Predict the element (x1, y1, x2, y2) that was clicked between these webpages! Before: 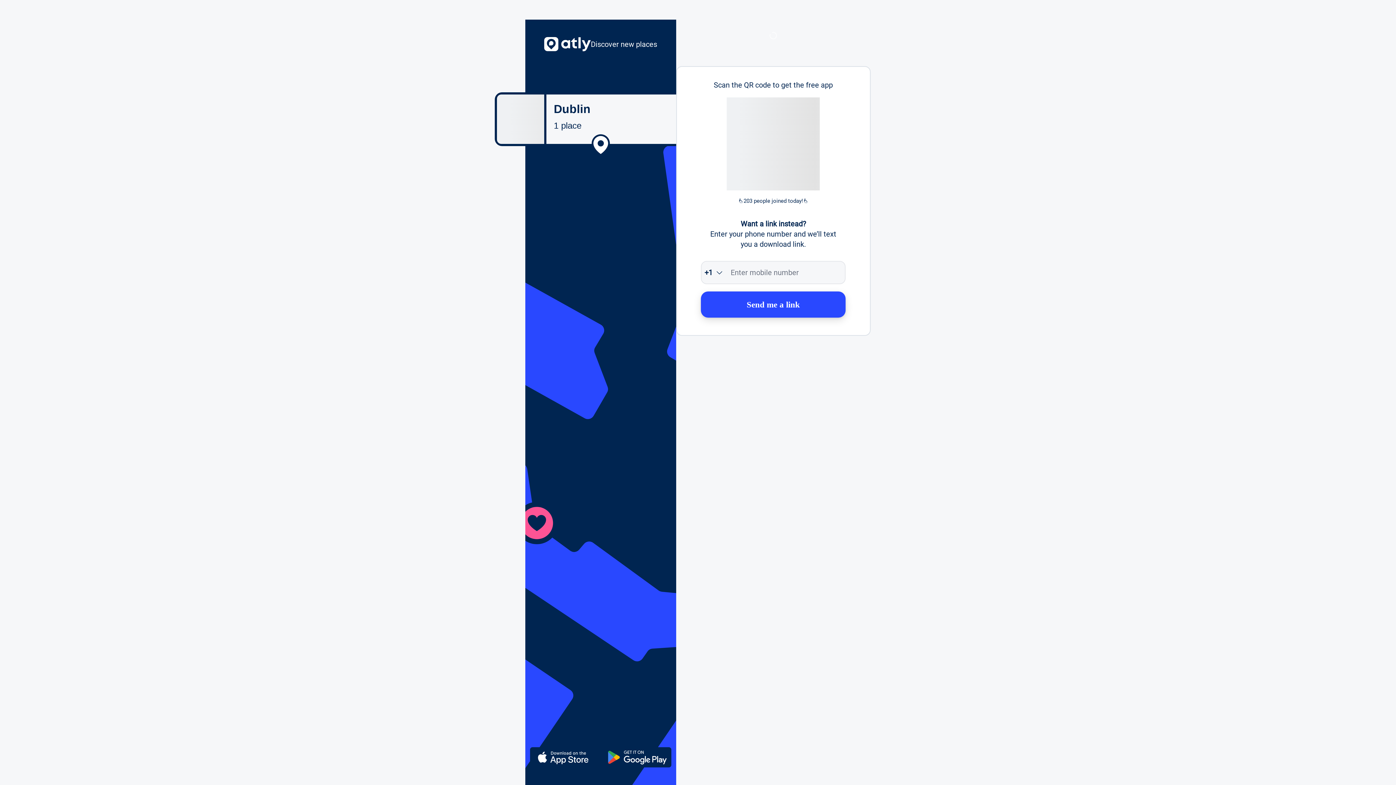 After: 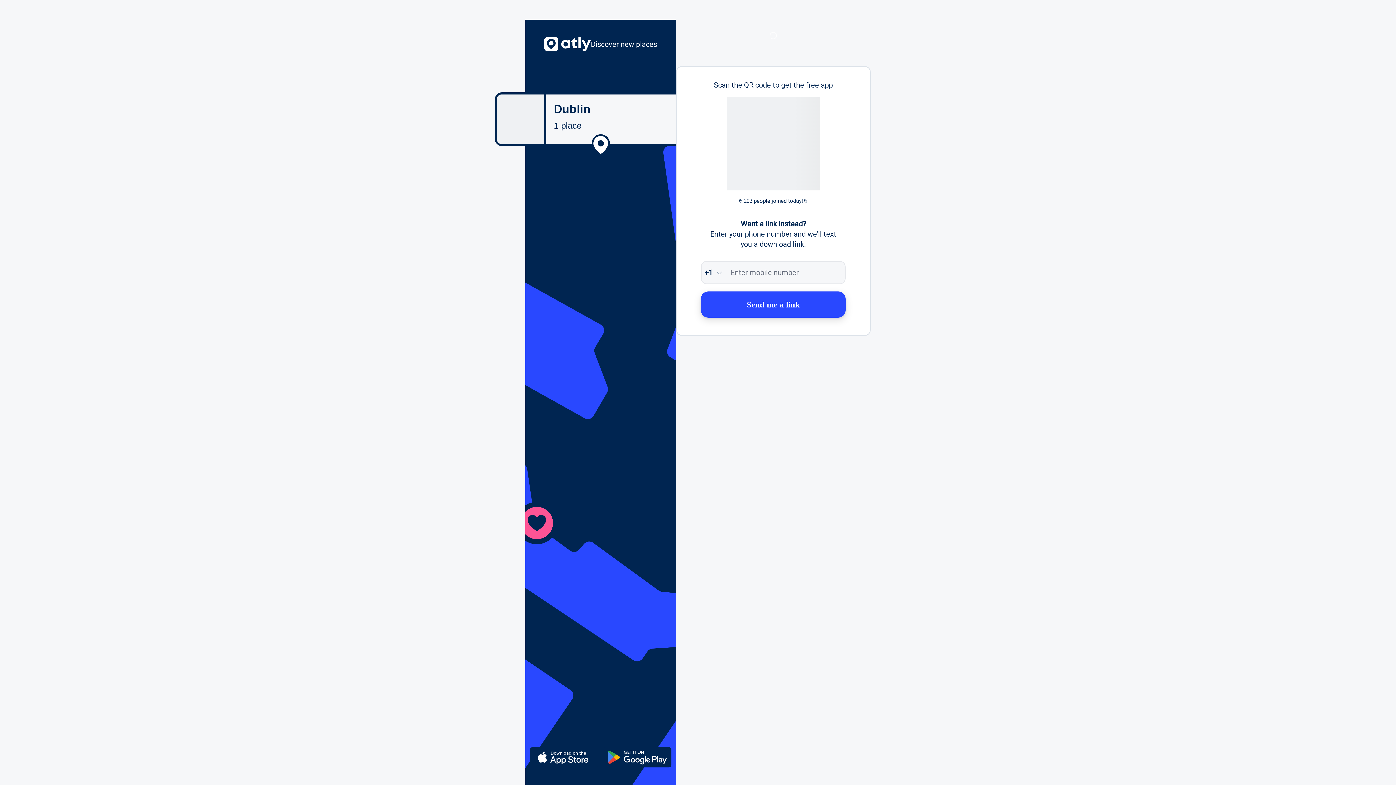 Action: label: Send me a link bbox: (701, 291, 845, 317)